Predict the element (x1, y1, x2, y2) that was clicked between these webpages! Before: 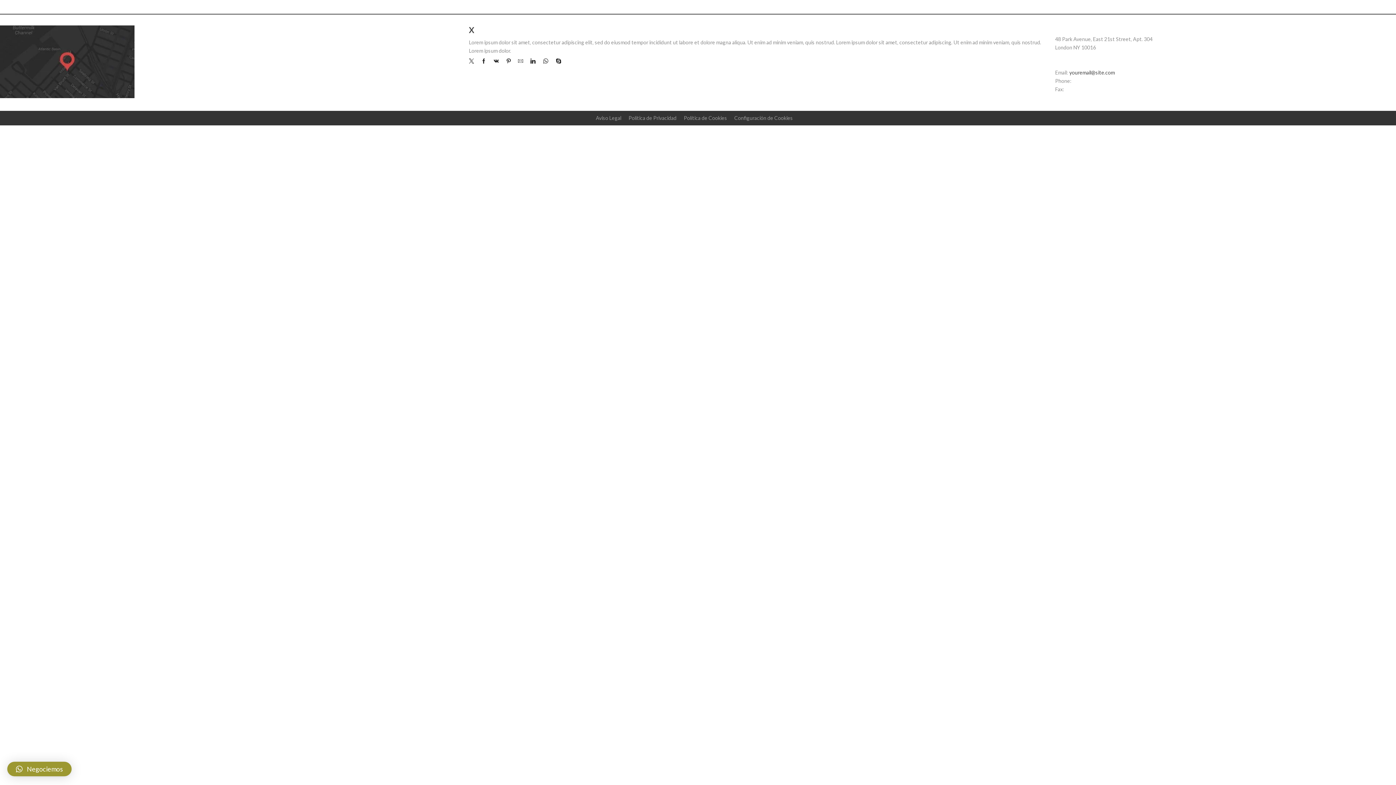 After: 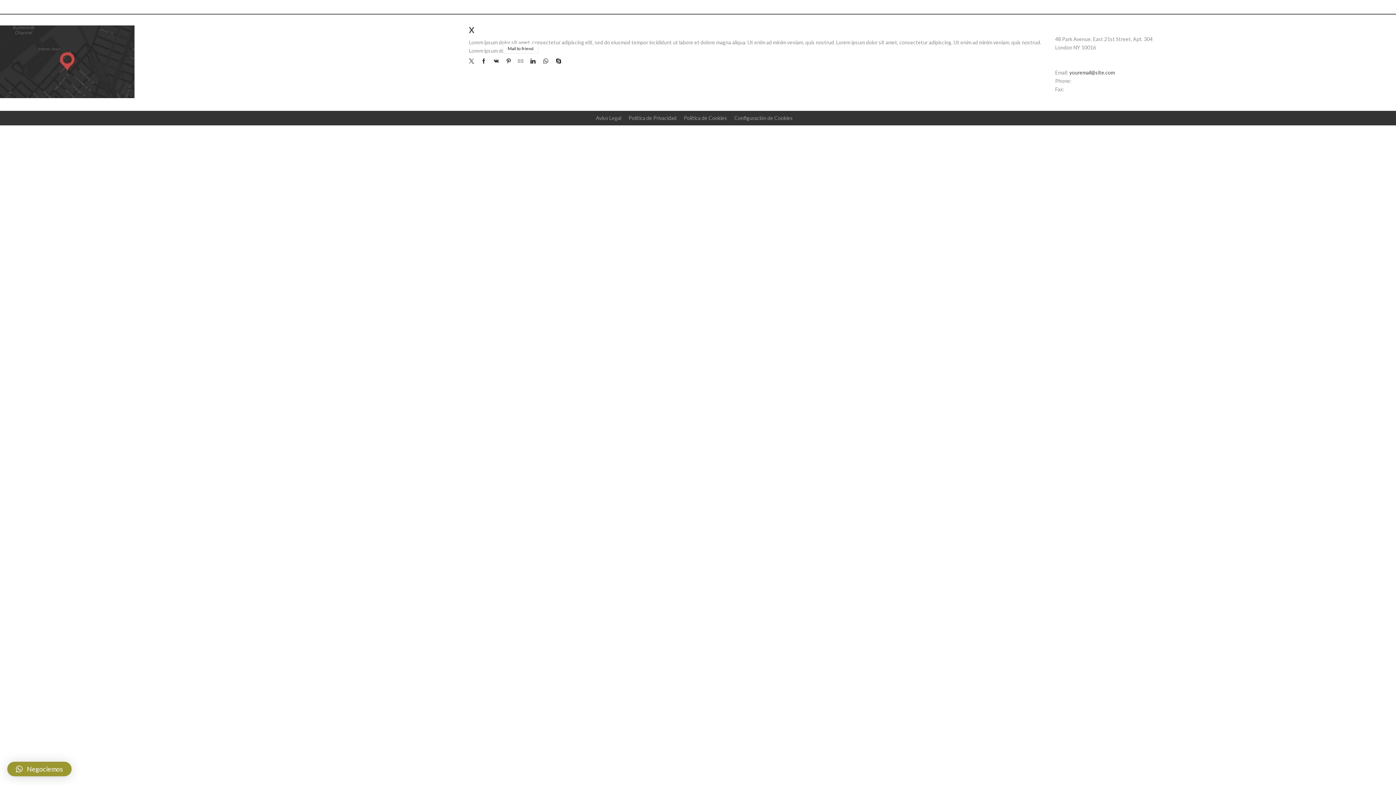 Action: bbox: (514, 57, 526, 65)